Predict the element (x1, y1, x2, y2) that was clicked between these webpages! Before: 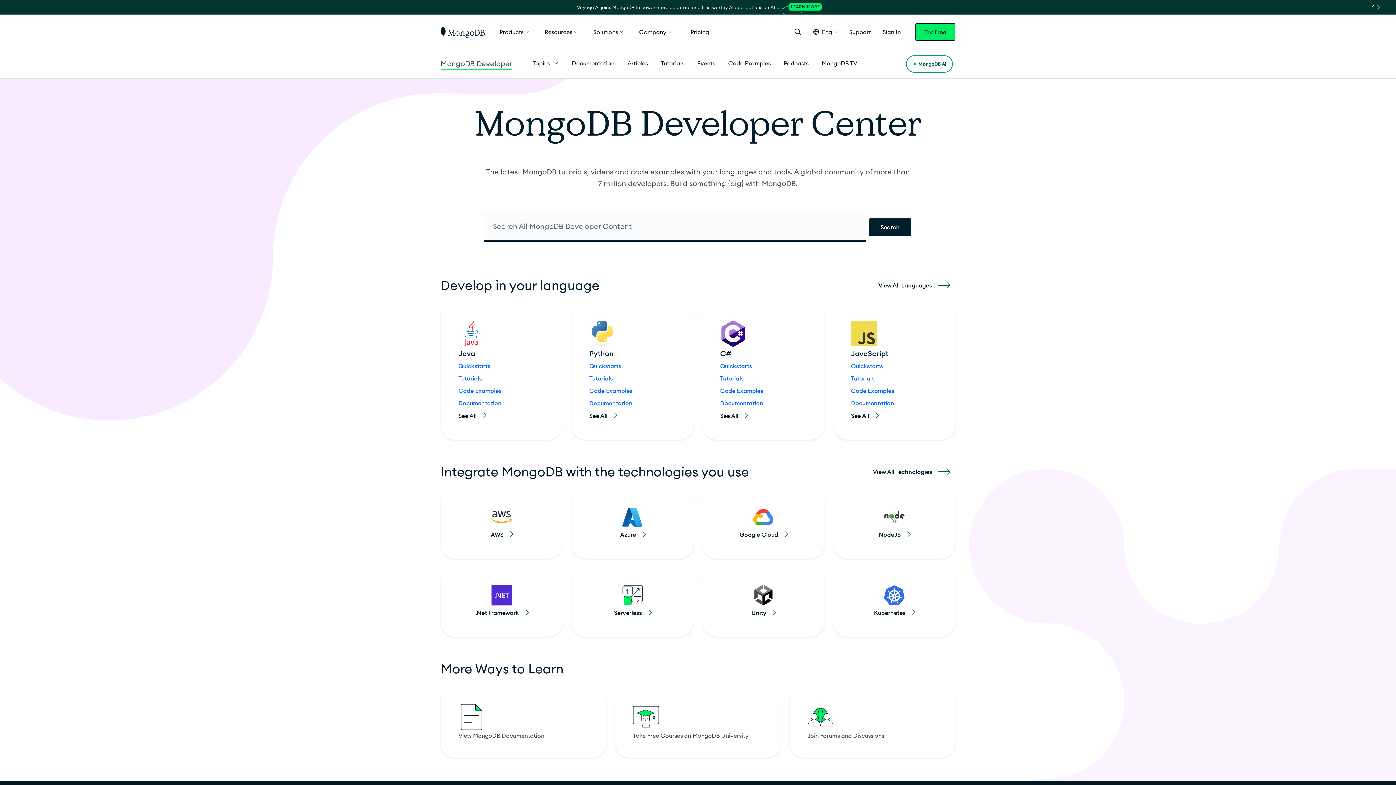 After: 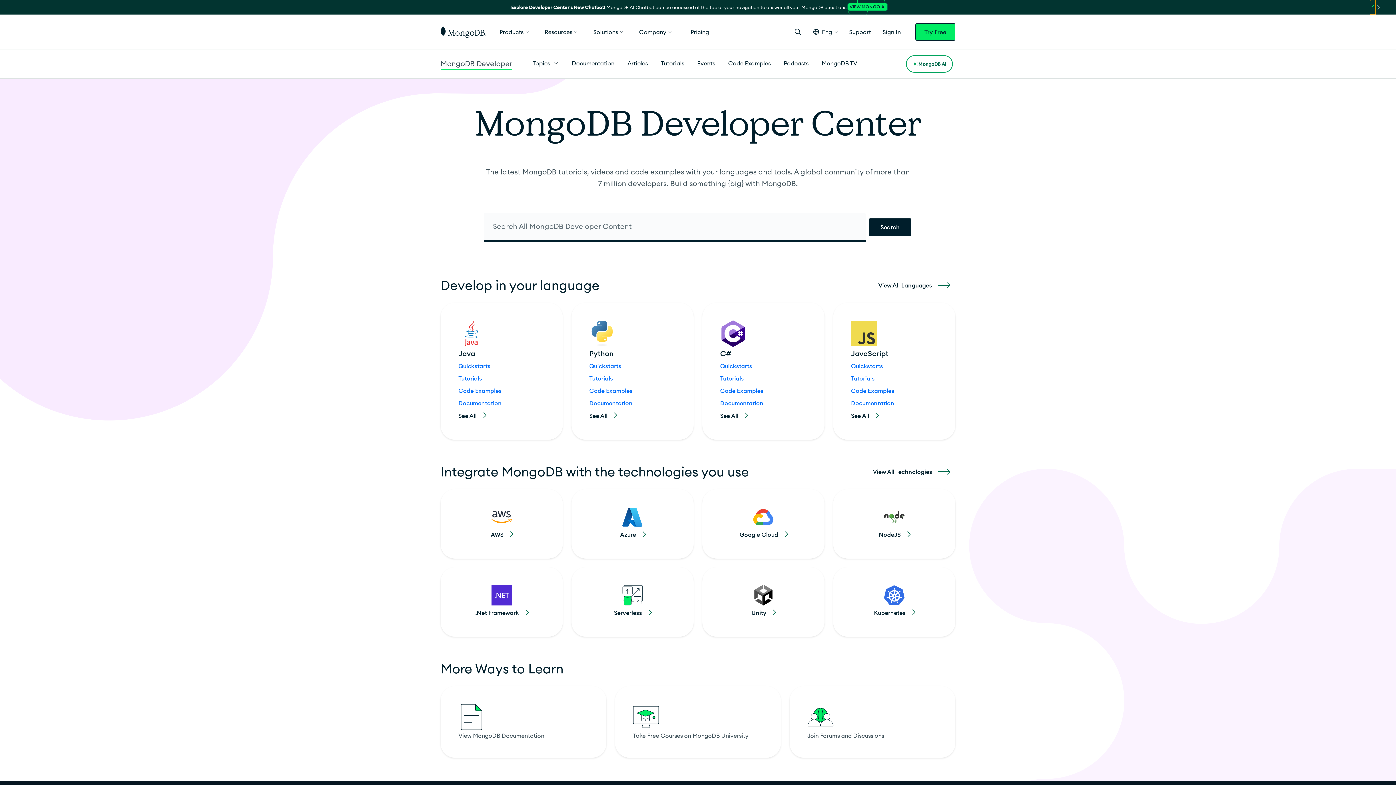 Action: bbox: (1370, 0, 1376, 14)